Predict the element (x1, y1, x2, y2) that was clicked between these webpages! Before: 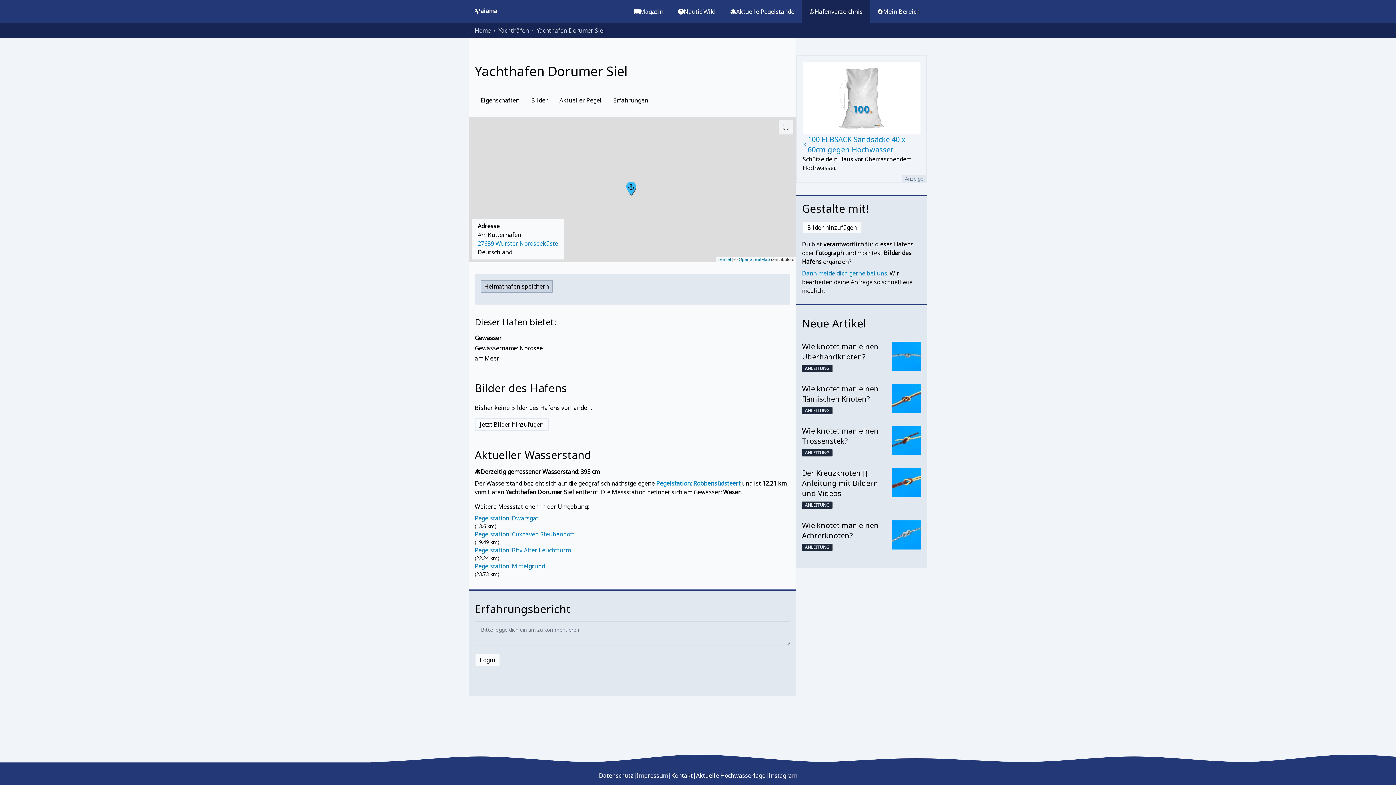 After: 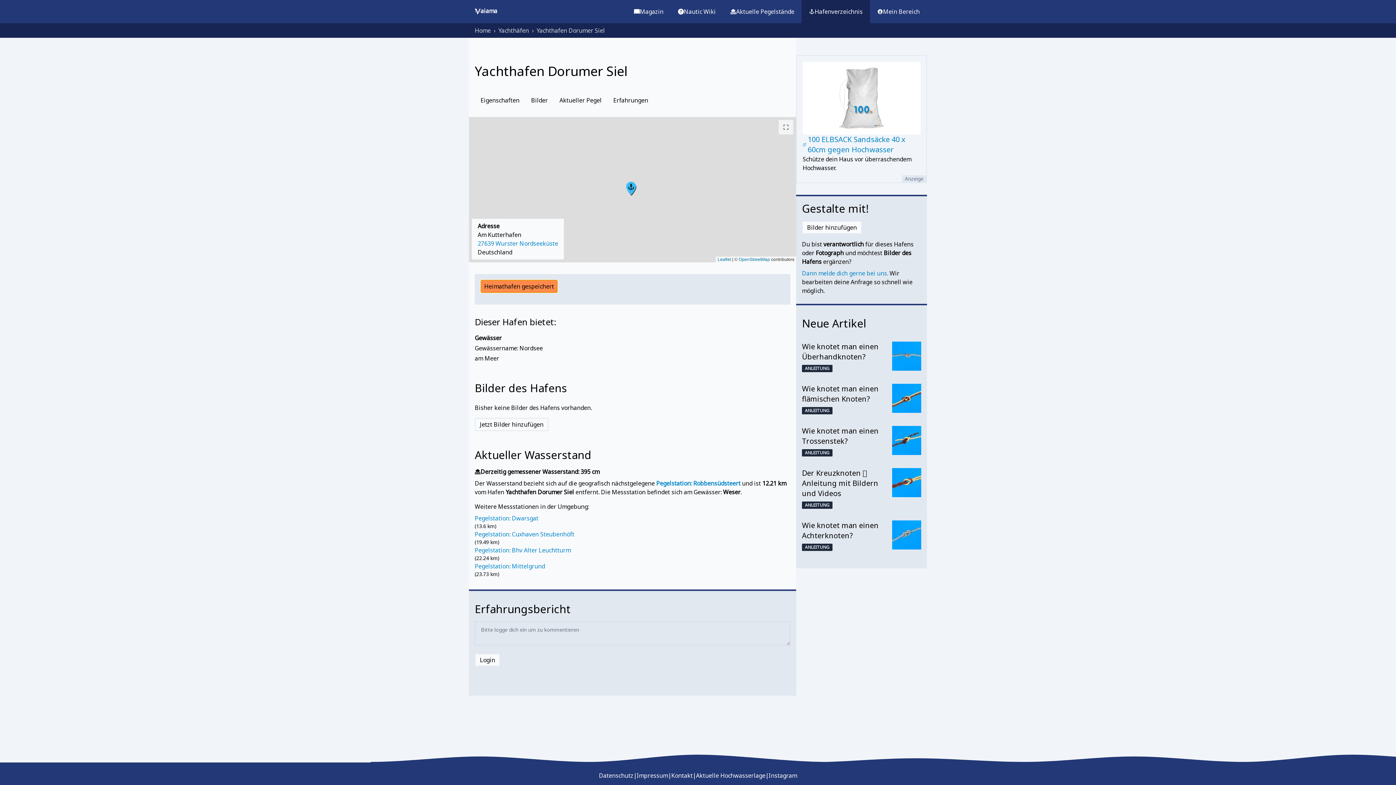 Action: bbox: (480, 280, 552, 293) label: Heimathafen speichern